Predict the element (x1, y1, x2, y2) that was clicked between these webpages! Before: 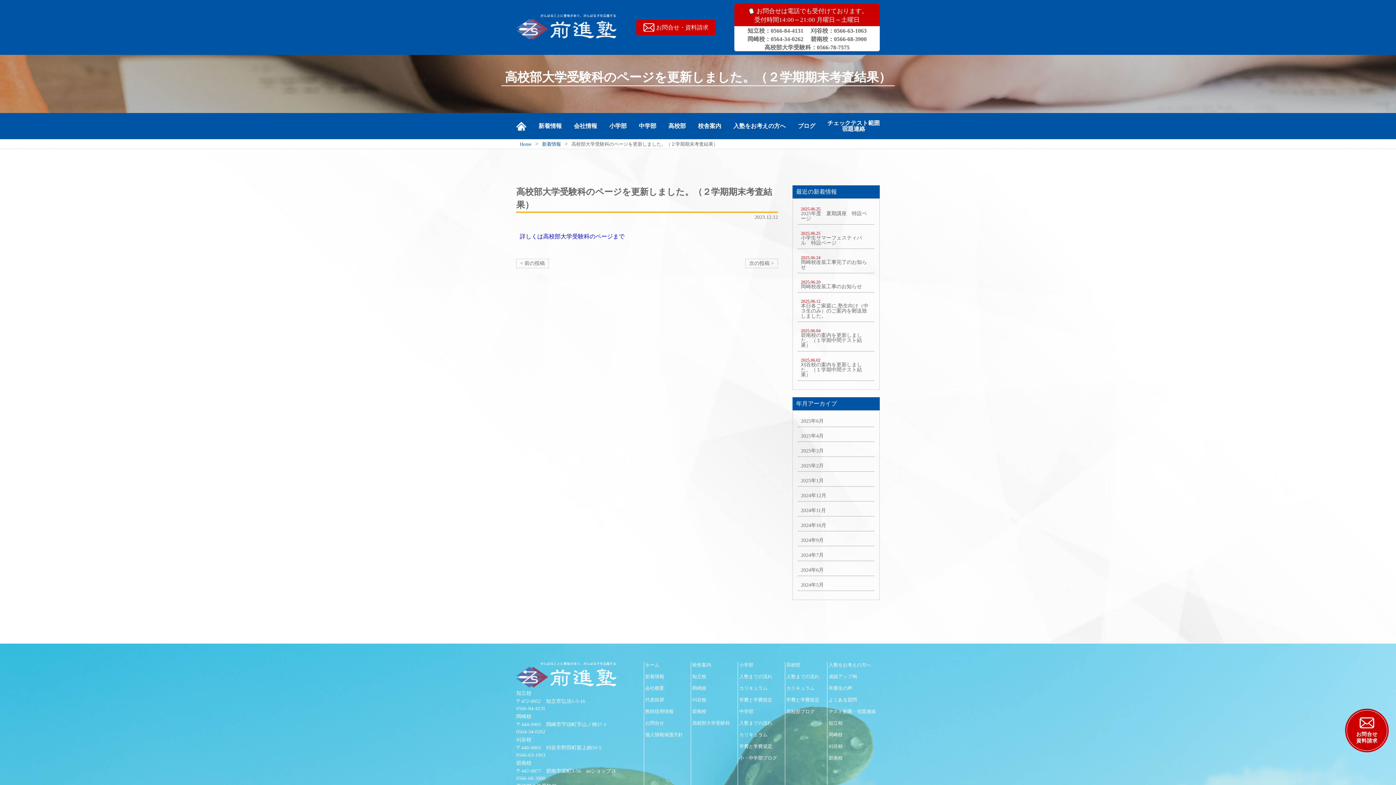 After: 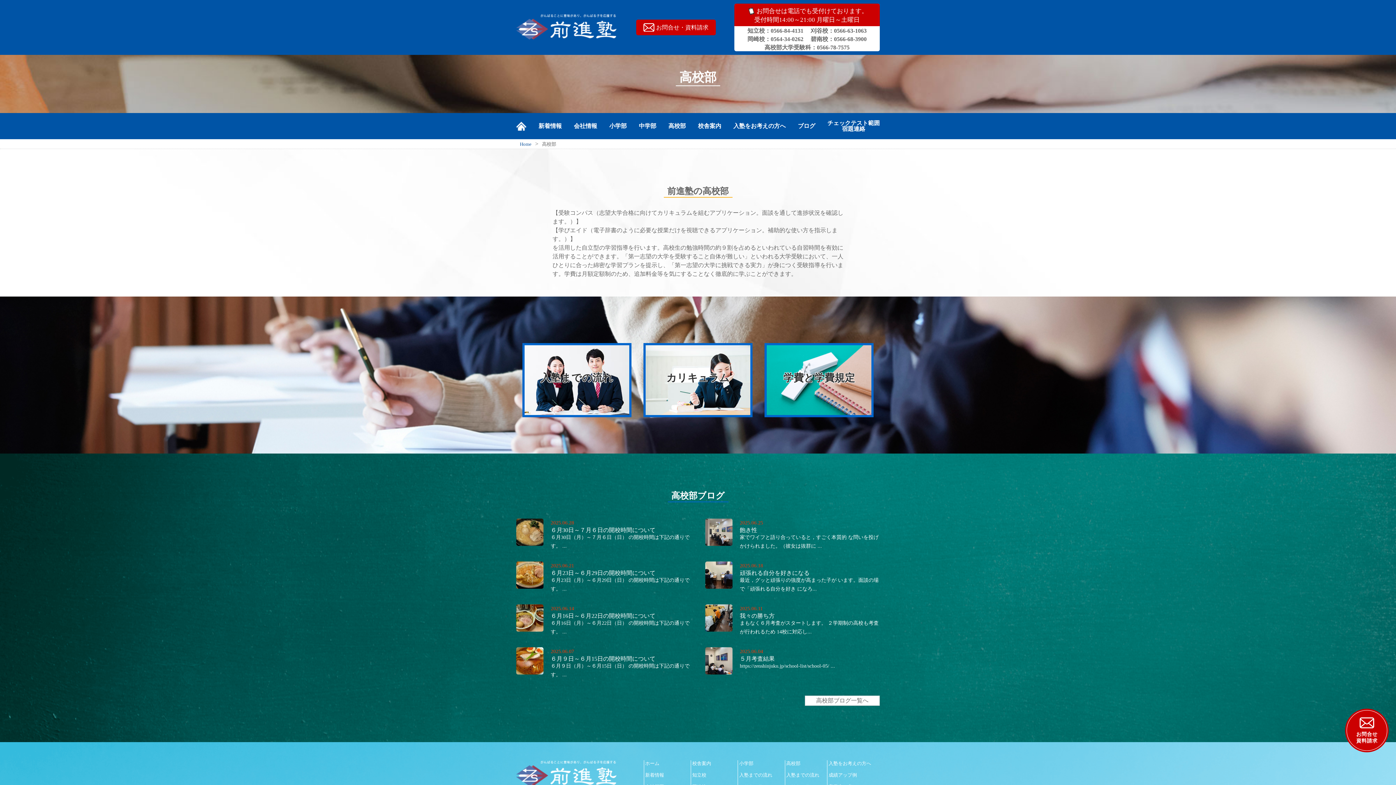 Action: label: 高校部 bbox: (785, 662, 819, 673)